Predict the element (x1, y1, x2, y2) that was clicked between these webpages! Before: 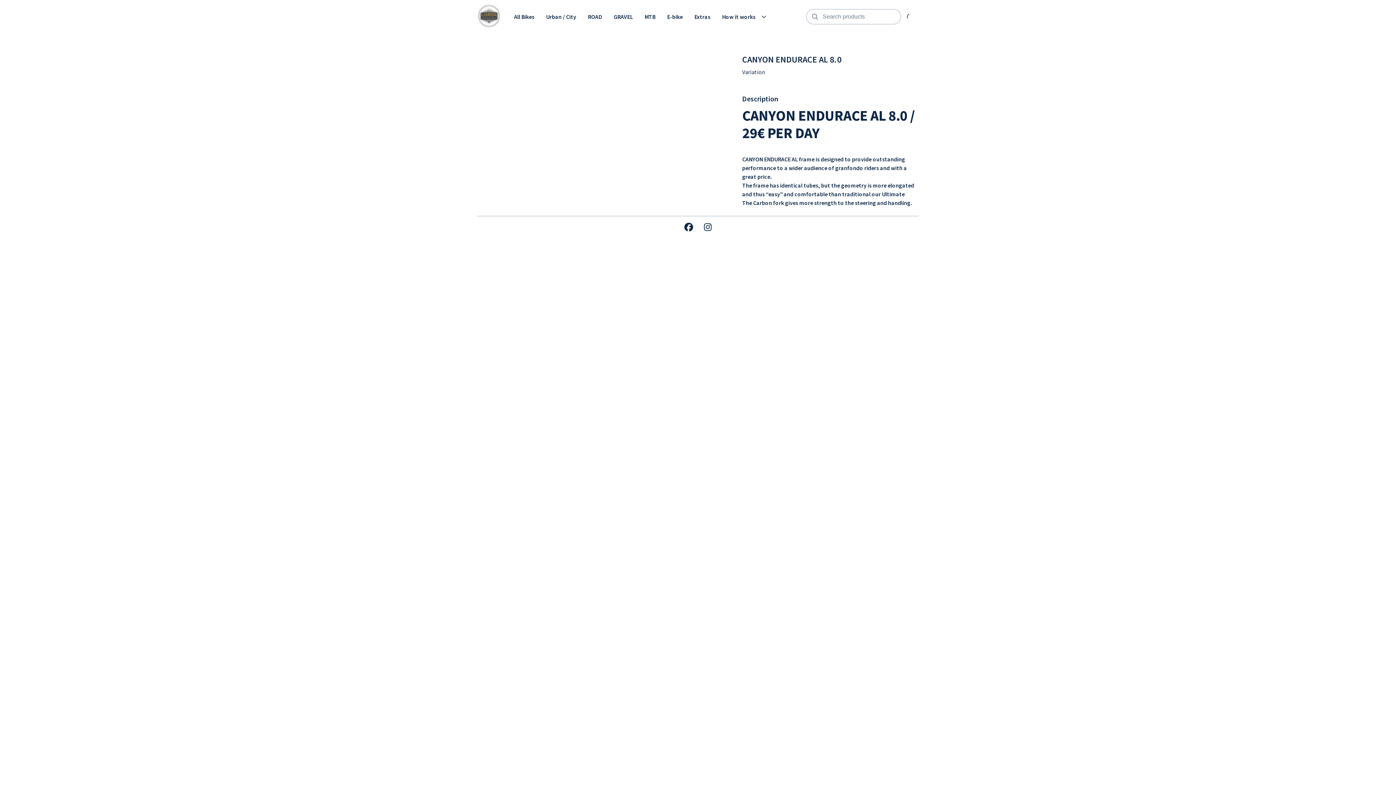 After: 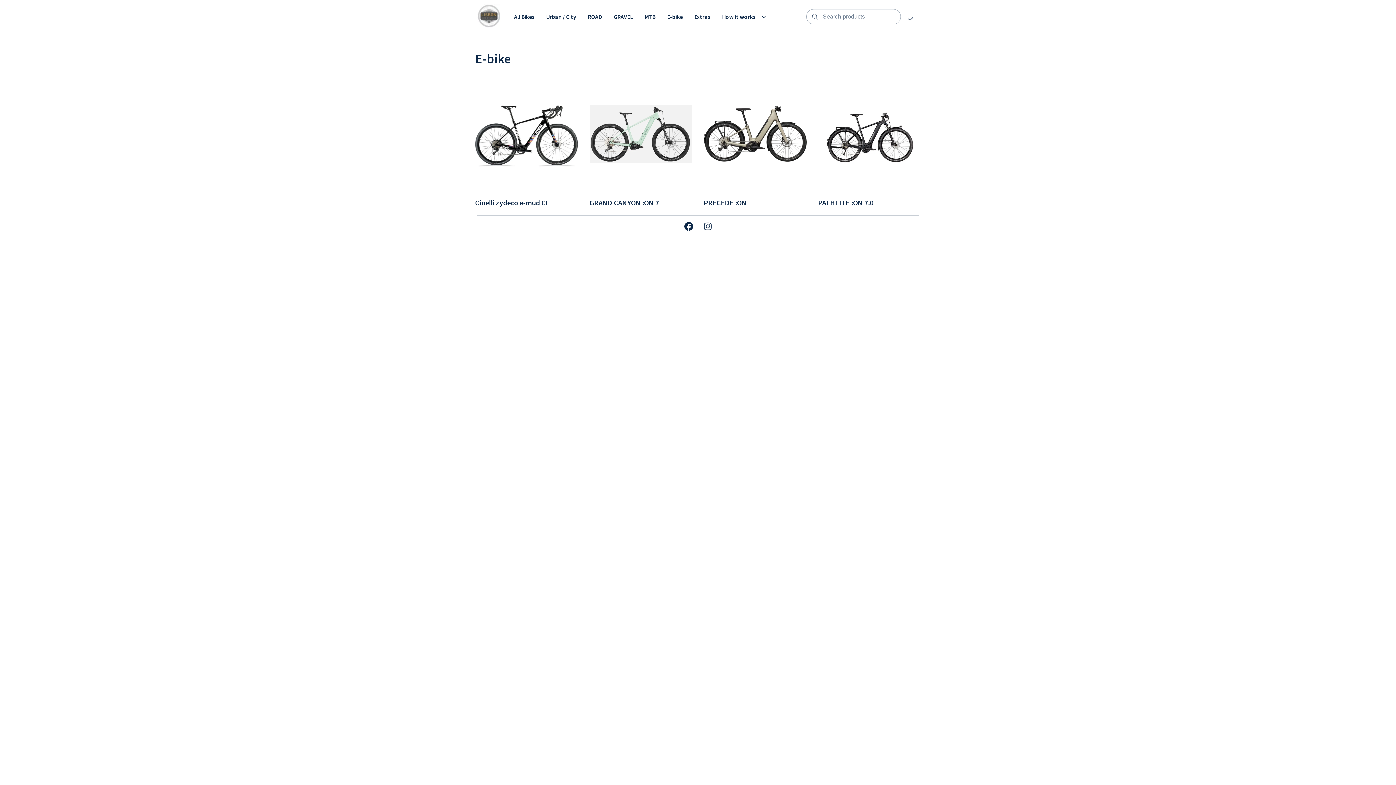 Action: label: E-bike bbox: (661, 8, 688, 25)